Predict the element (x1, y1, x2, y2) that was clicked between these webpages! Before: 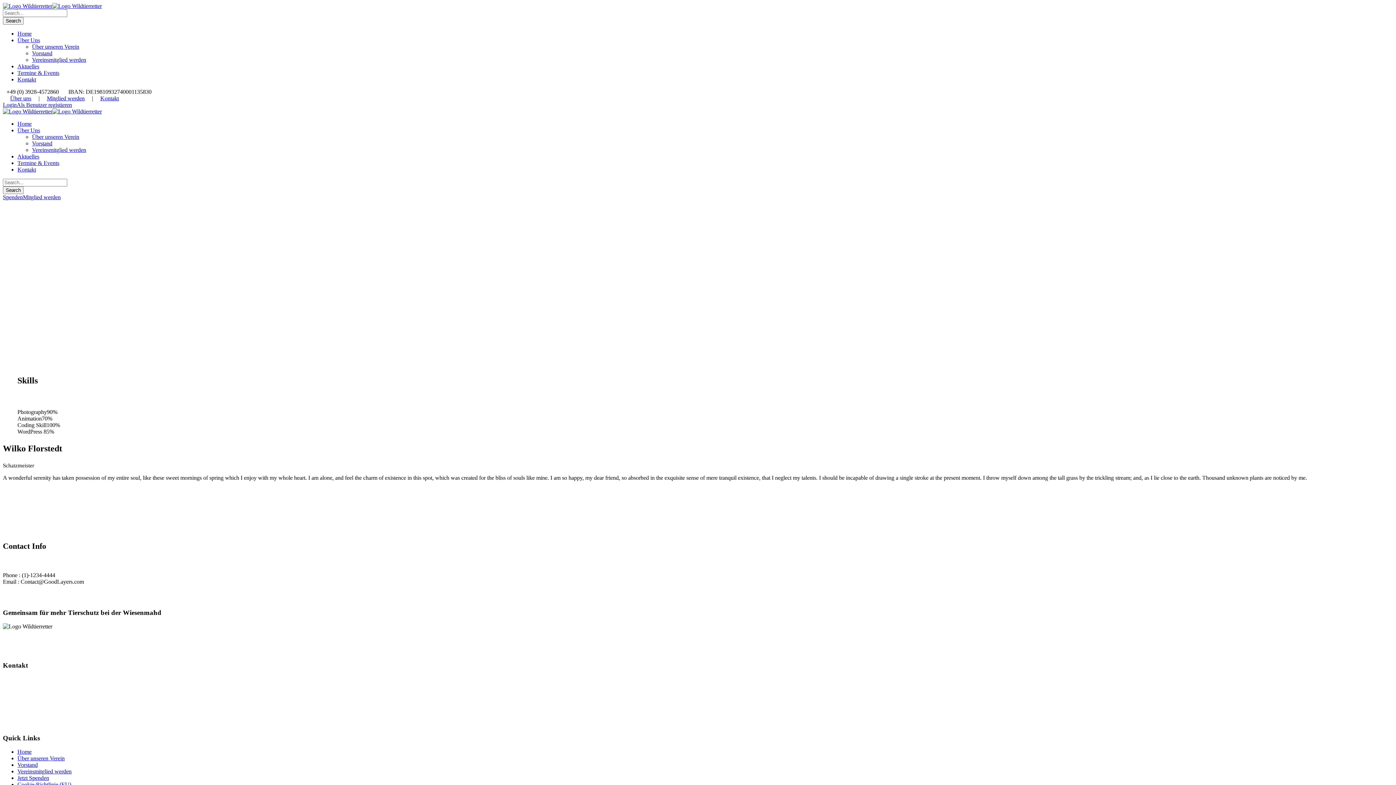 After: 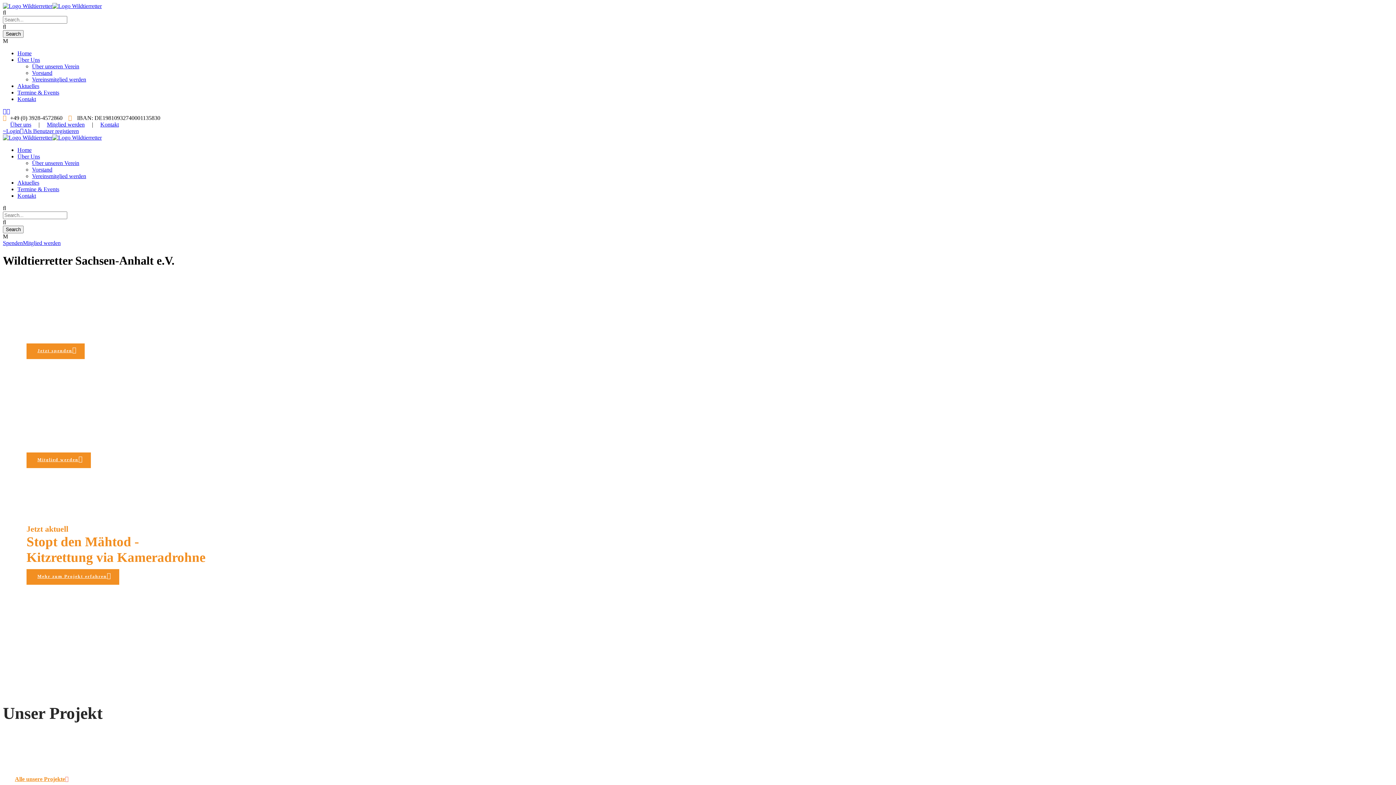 Action: bbox: (52, 2, 101, 9)